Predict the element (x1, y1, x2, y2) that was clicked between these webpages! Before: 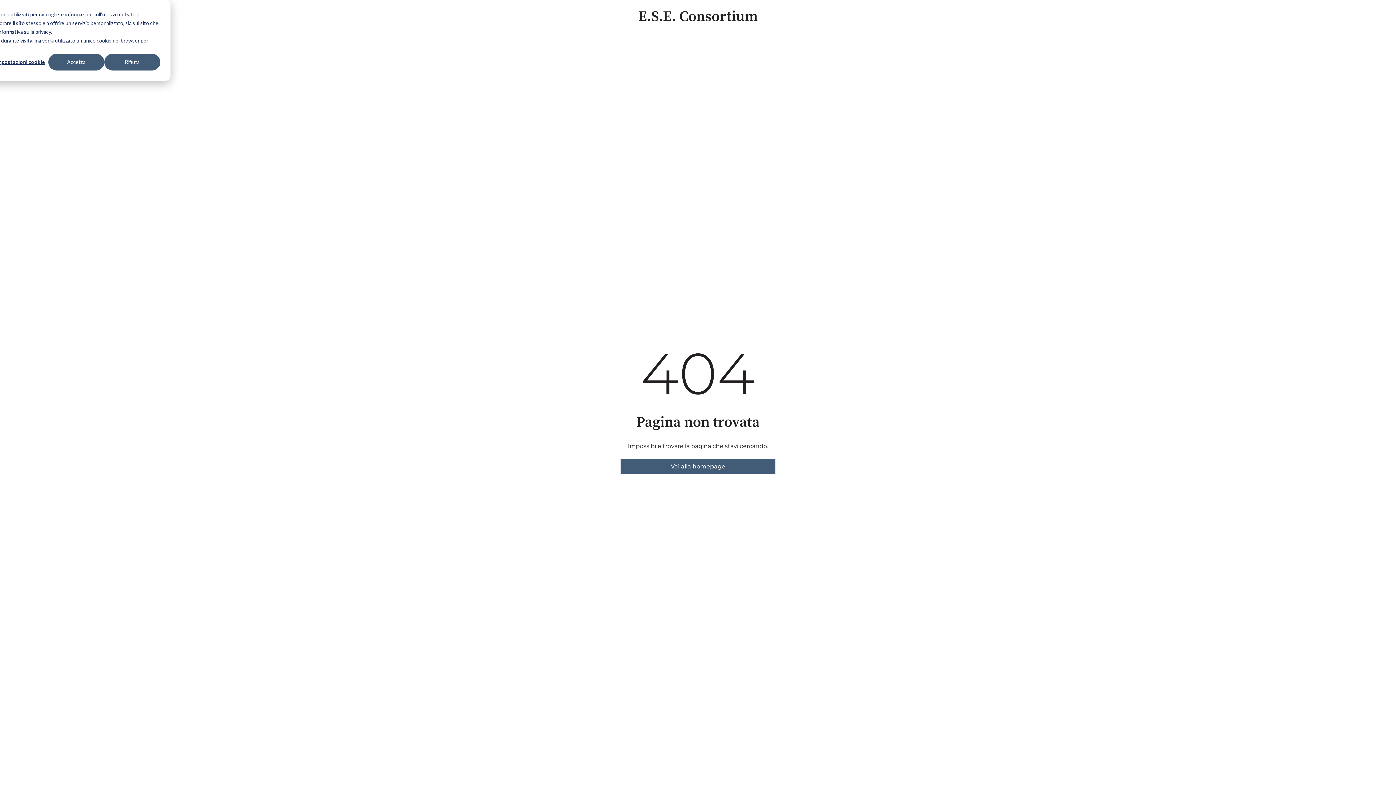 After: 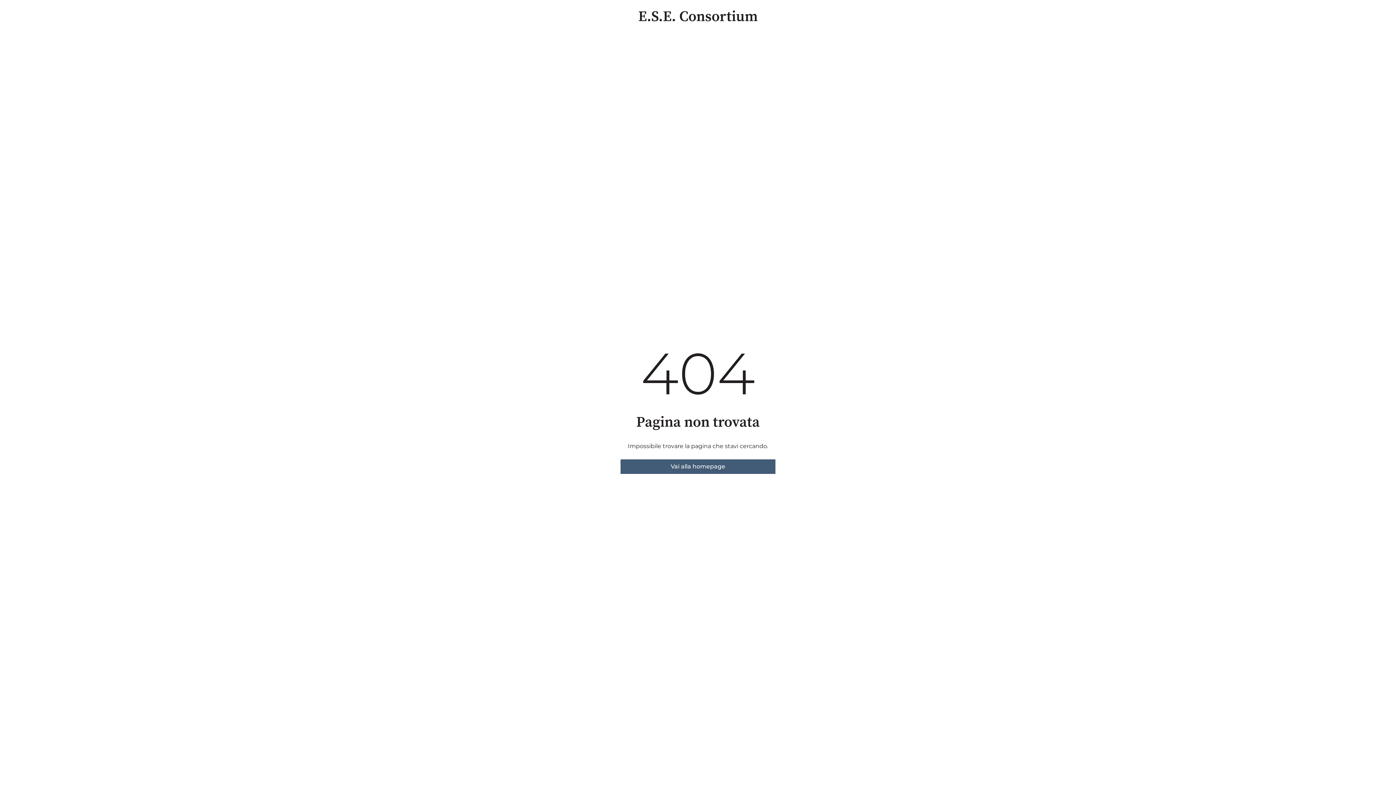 Action: label: Accetta bbox: (48, 53, 104, 70)